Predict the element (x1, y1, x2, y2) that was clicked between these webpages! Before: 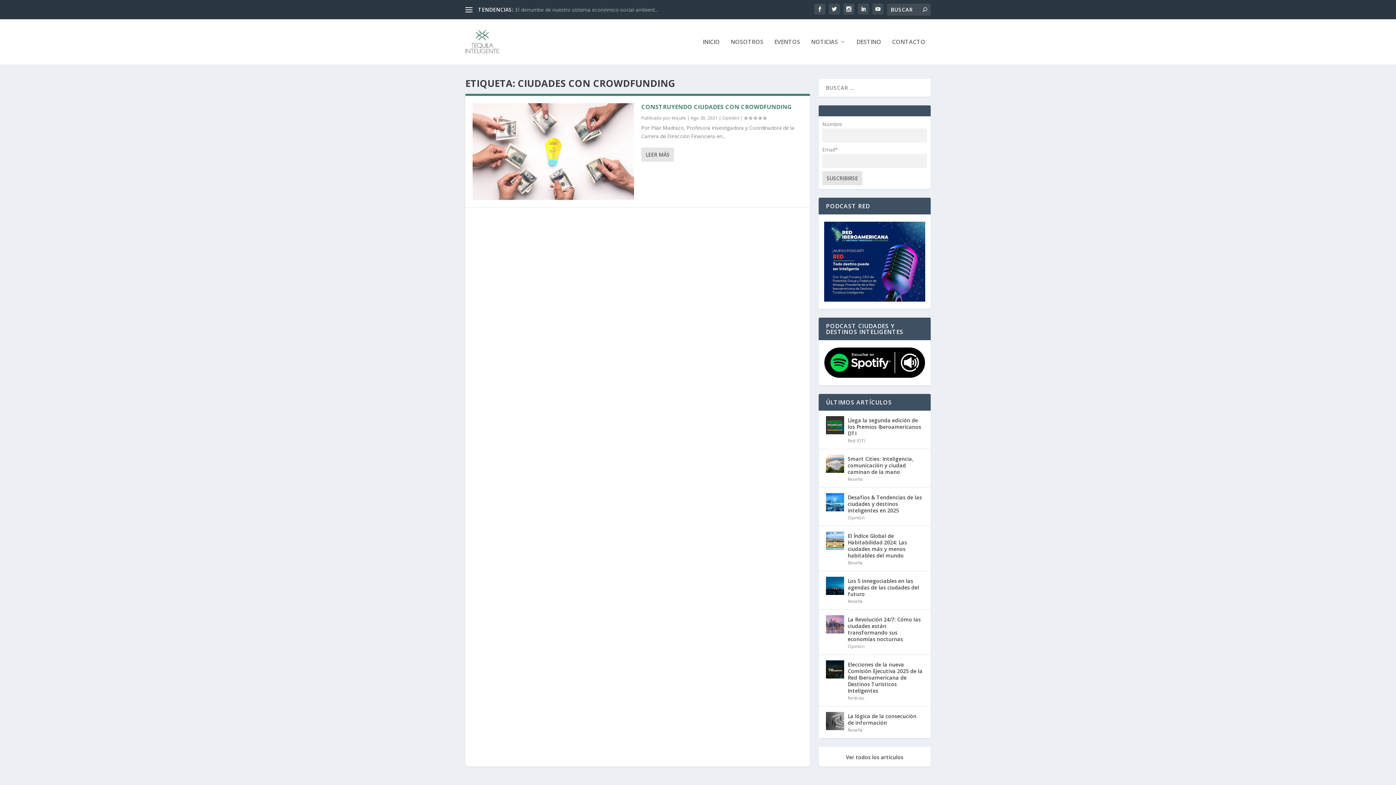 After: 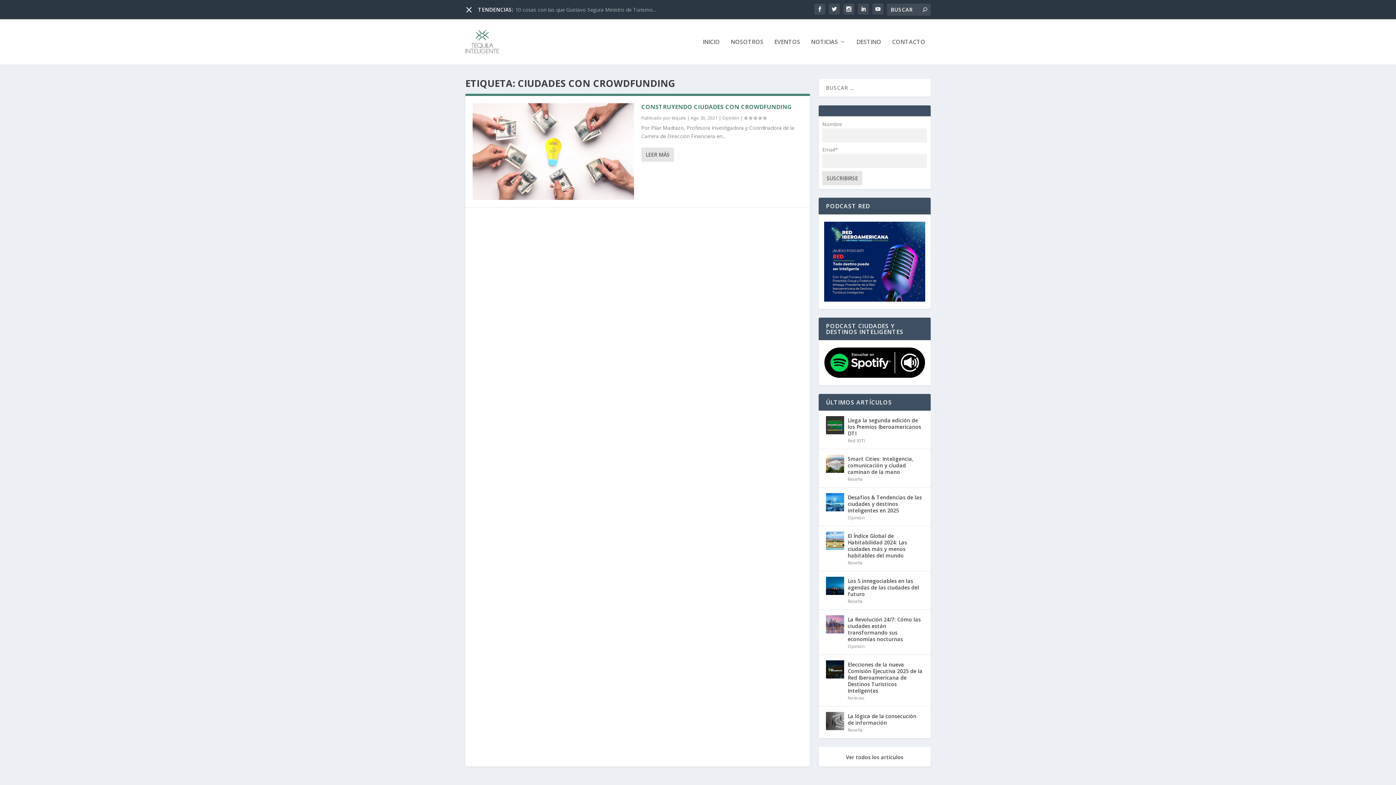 Action: bbox: (465, 6, 472, 13)